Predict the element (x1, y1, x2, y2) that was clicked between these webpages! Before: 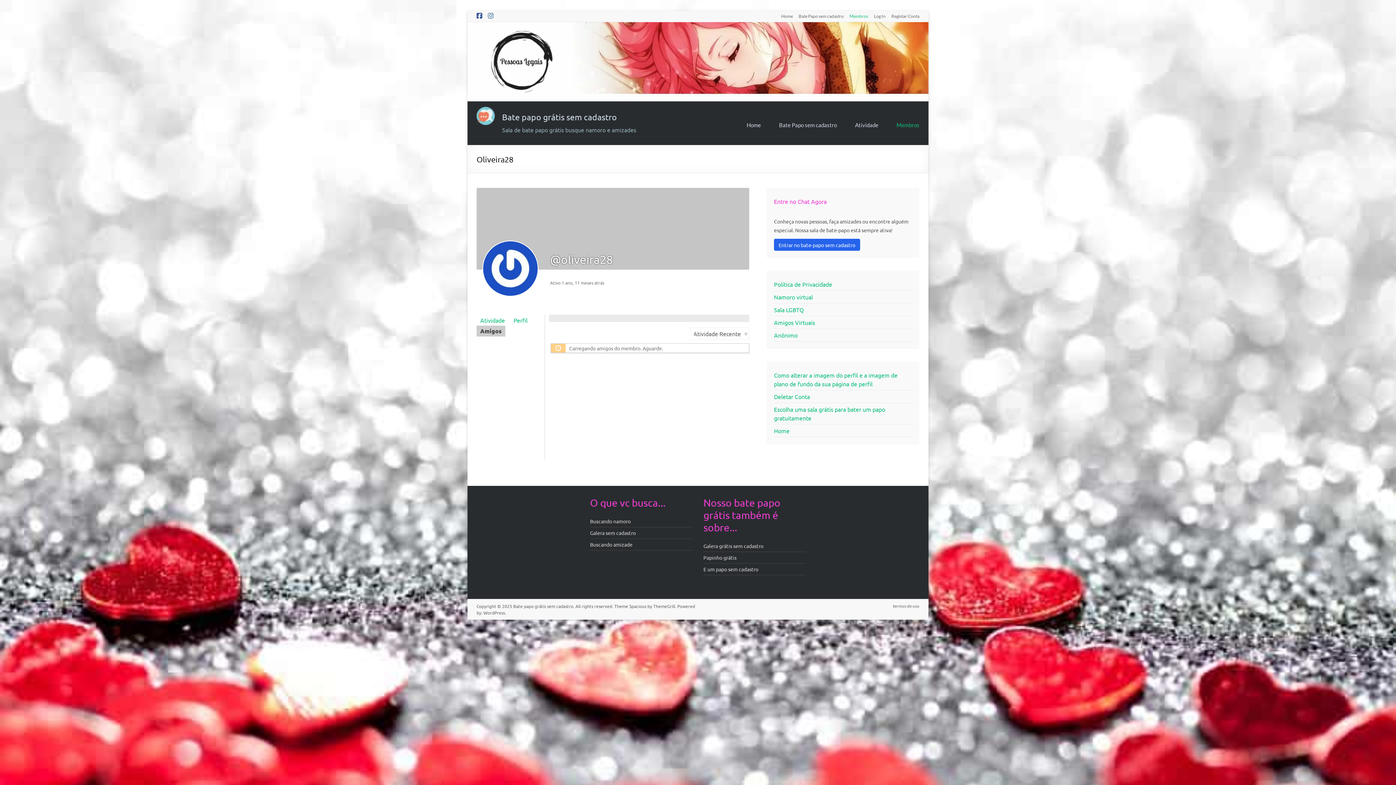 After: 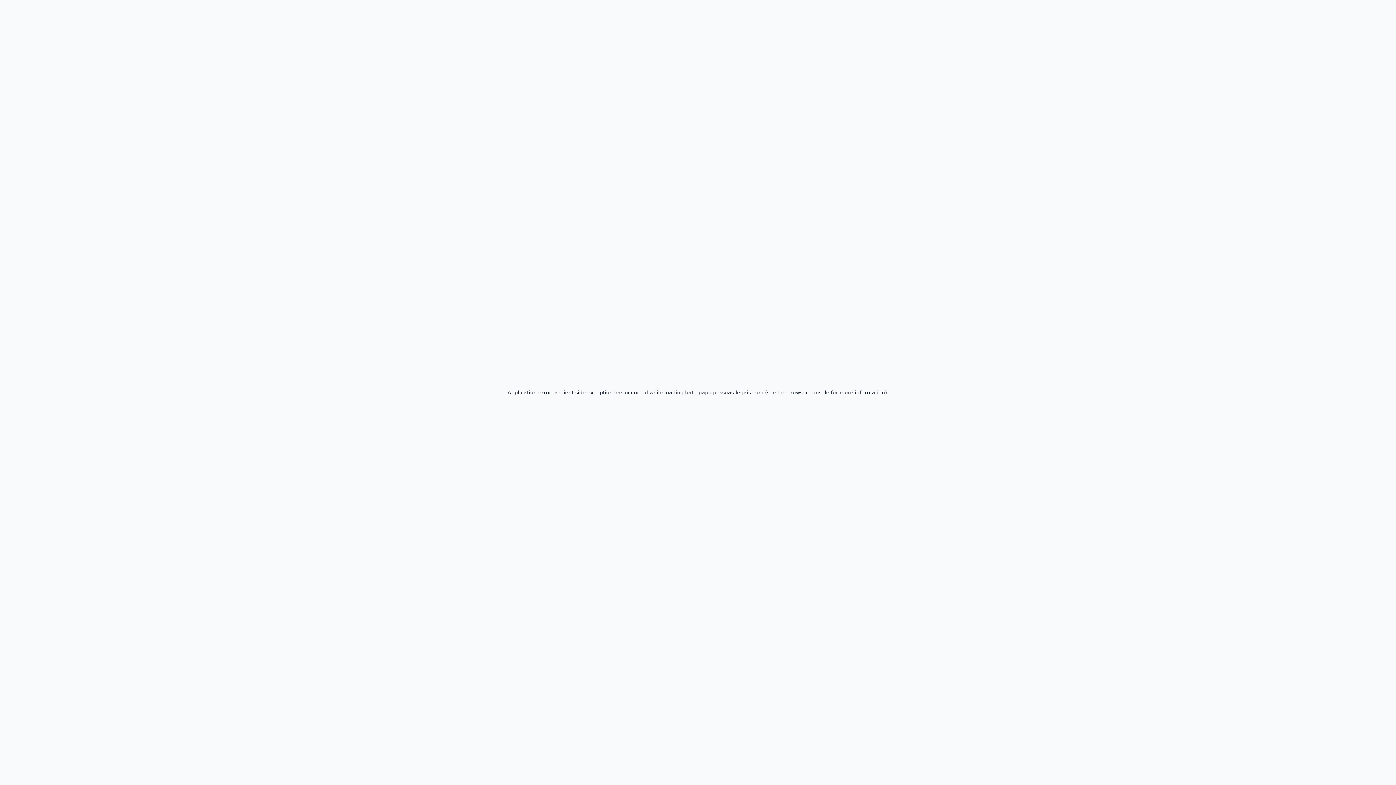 Action: bbox: (774, 238, 860, 250) label: Entrar no bate-papo sem cadastro